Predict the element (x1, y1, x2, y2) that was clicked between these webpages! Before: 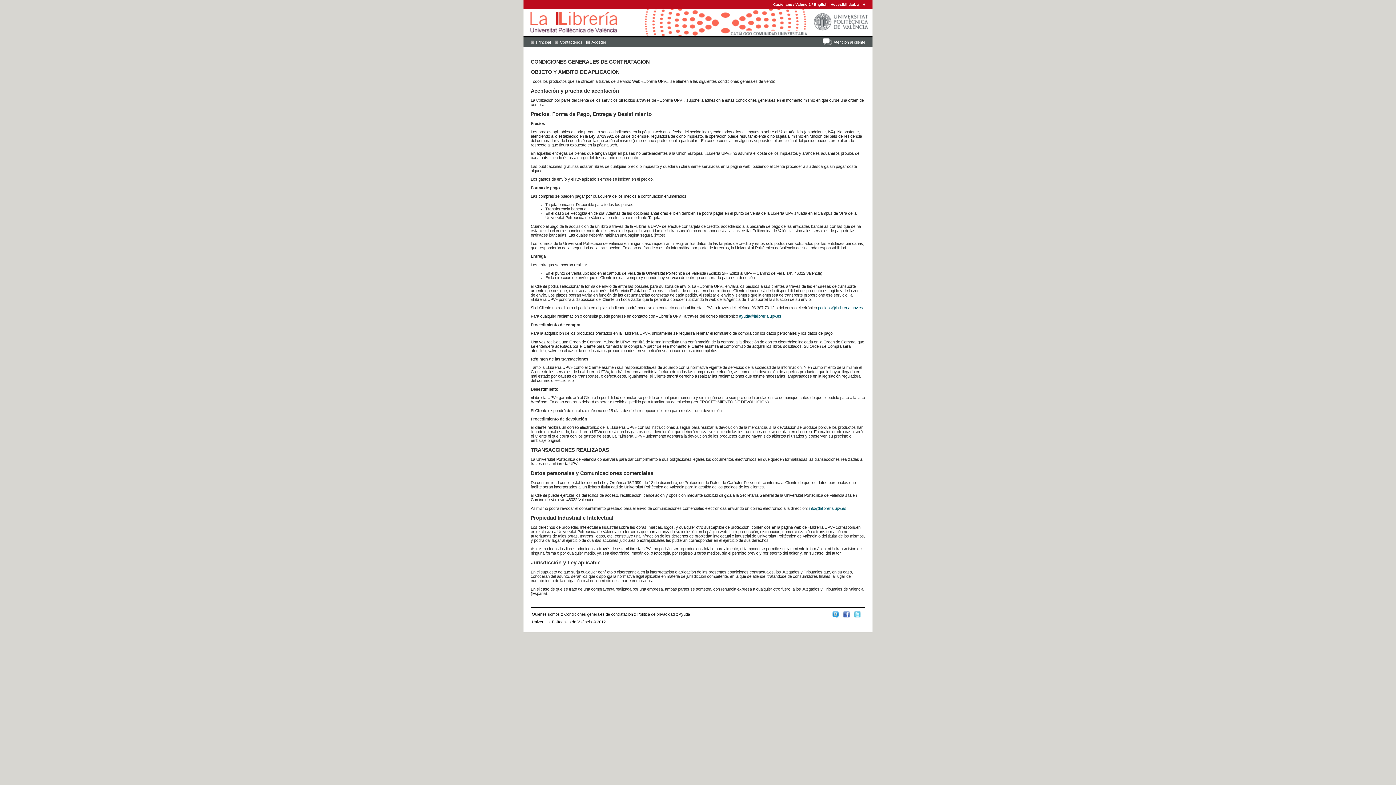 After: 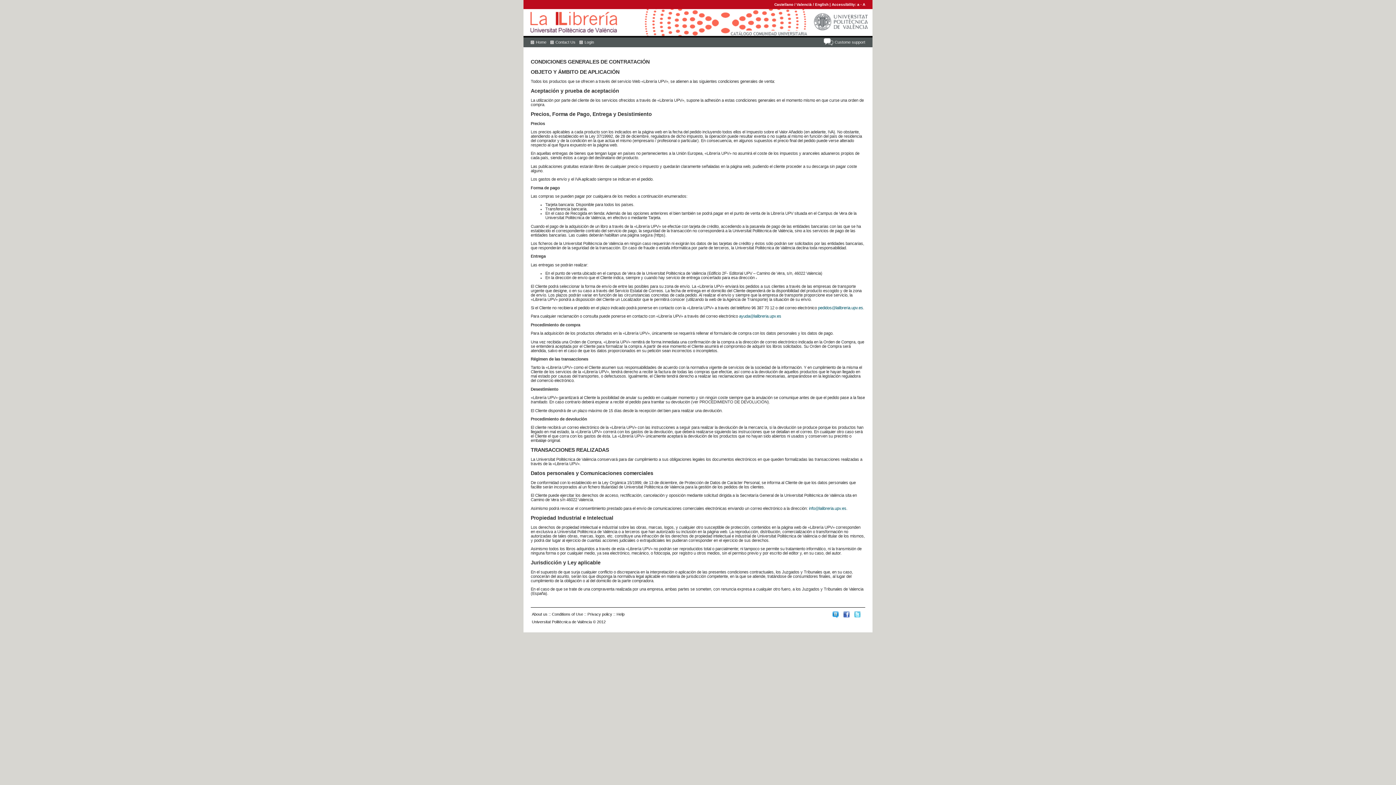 Action: bbox: (814, 2, 827, 6) label: English